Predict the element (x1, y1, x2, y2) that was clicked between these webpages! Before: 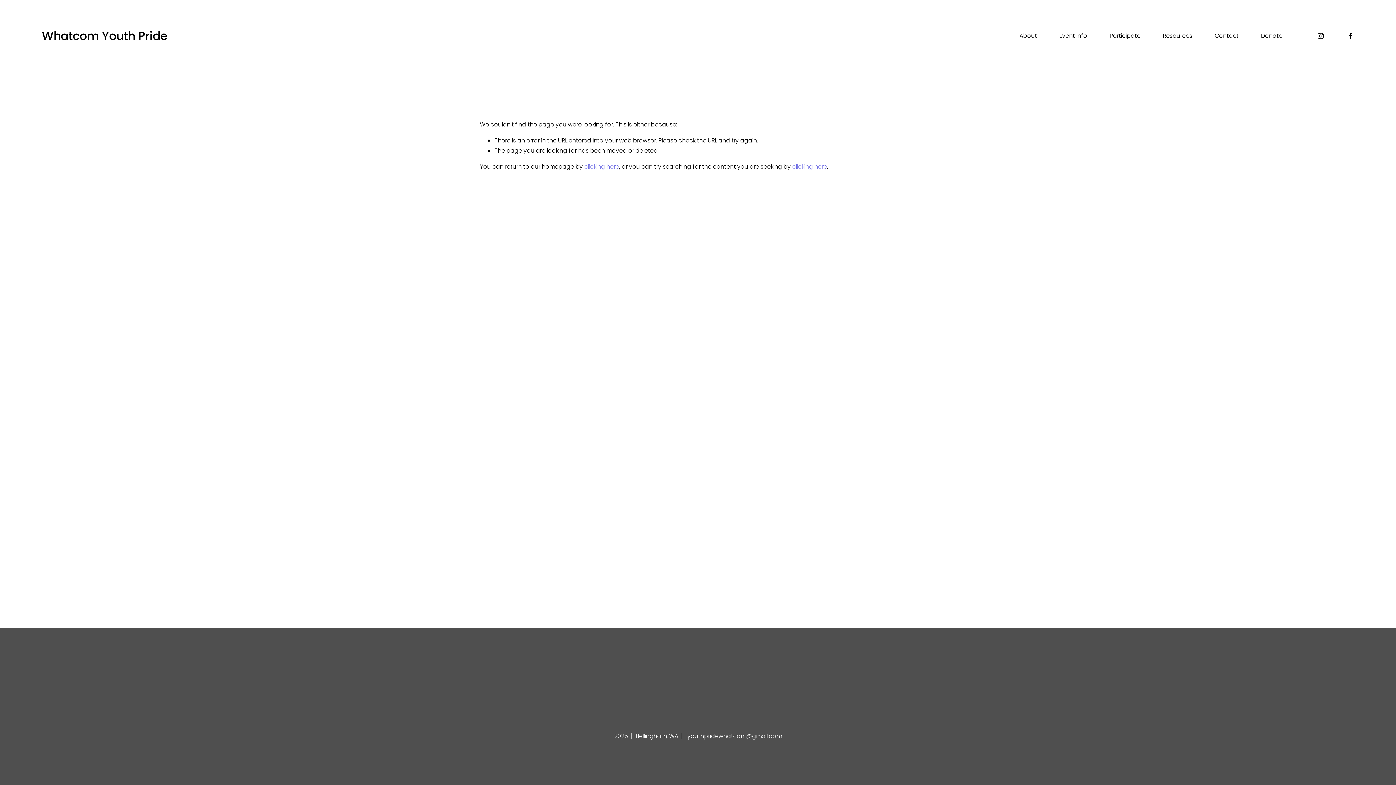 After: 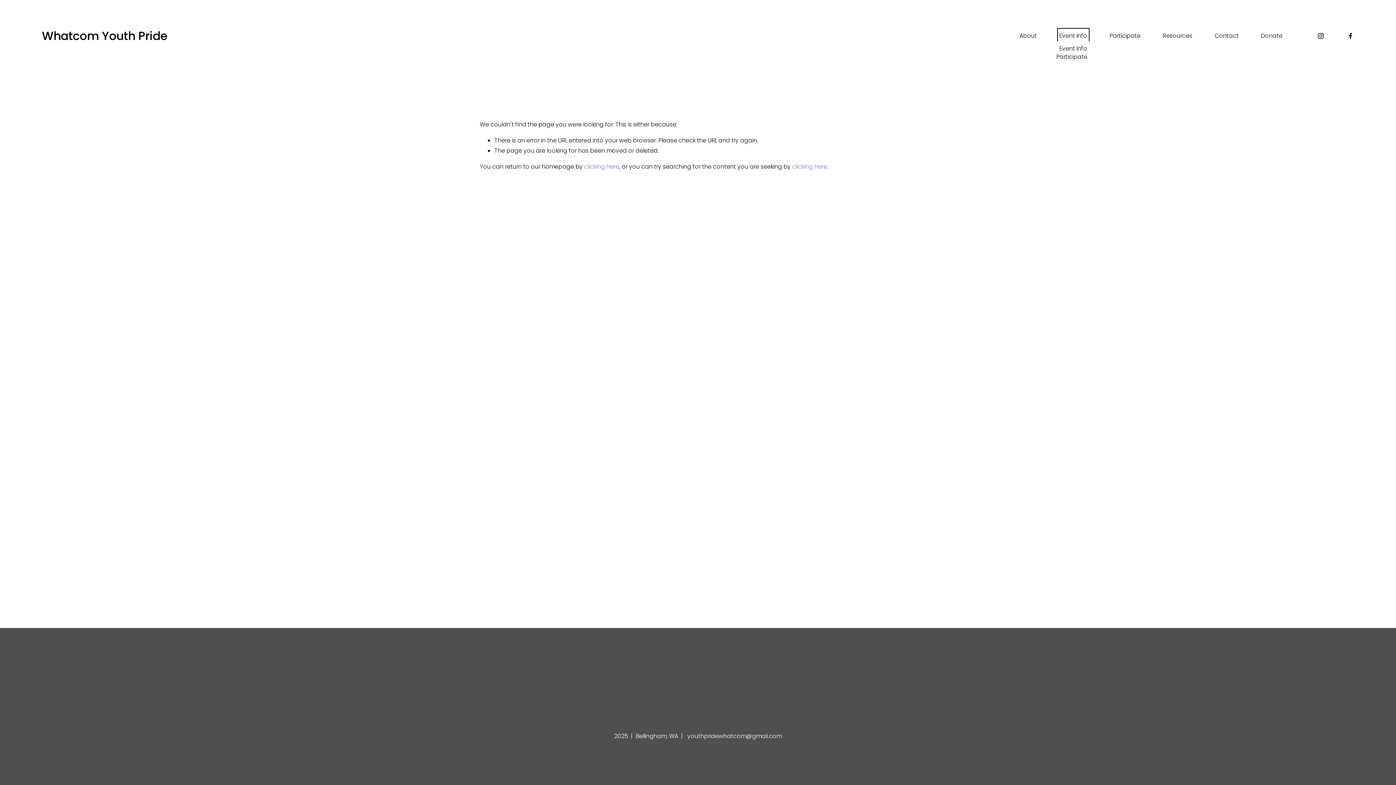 Action: label: folder dropdown bbox: (1059, 30, 1087, 41)